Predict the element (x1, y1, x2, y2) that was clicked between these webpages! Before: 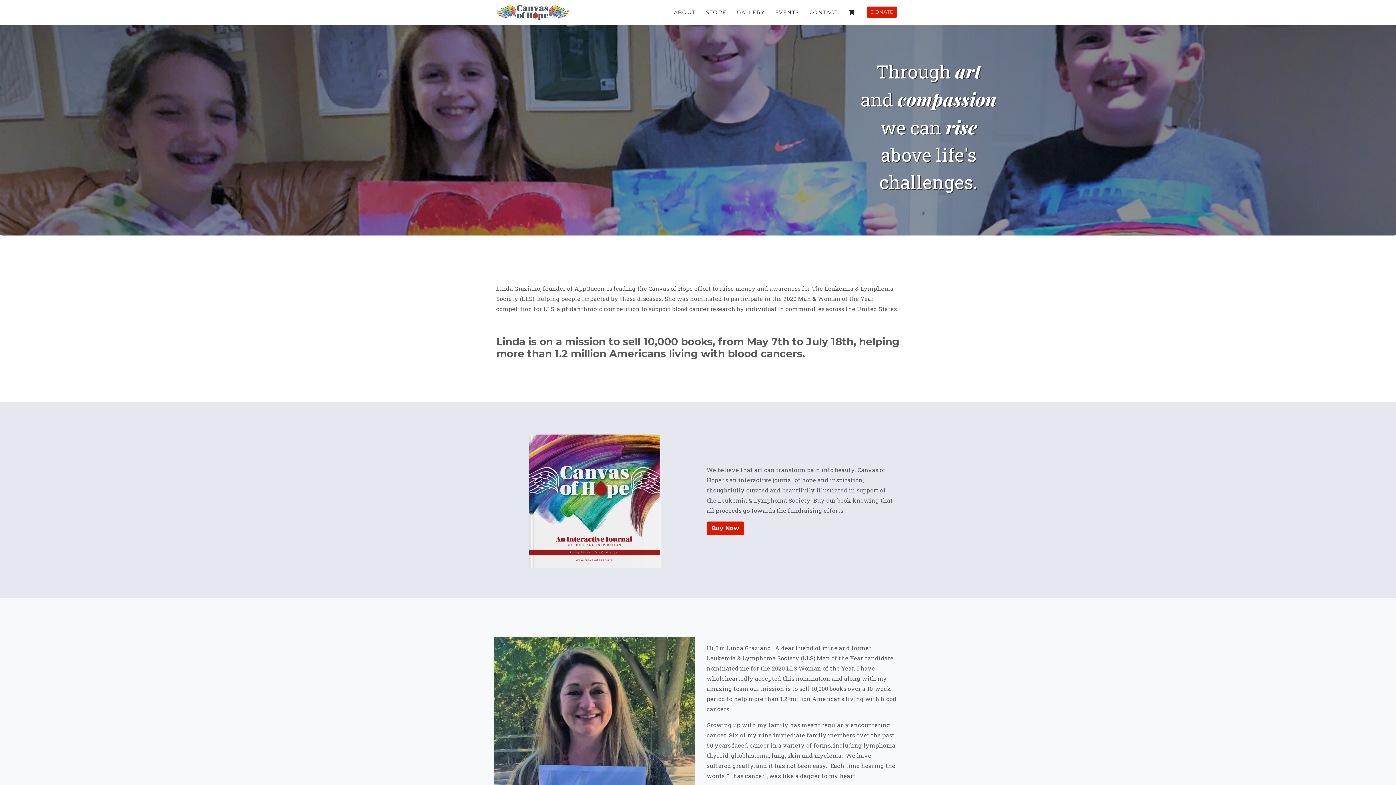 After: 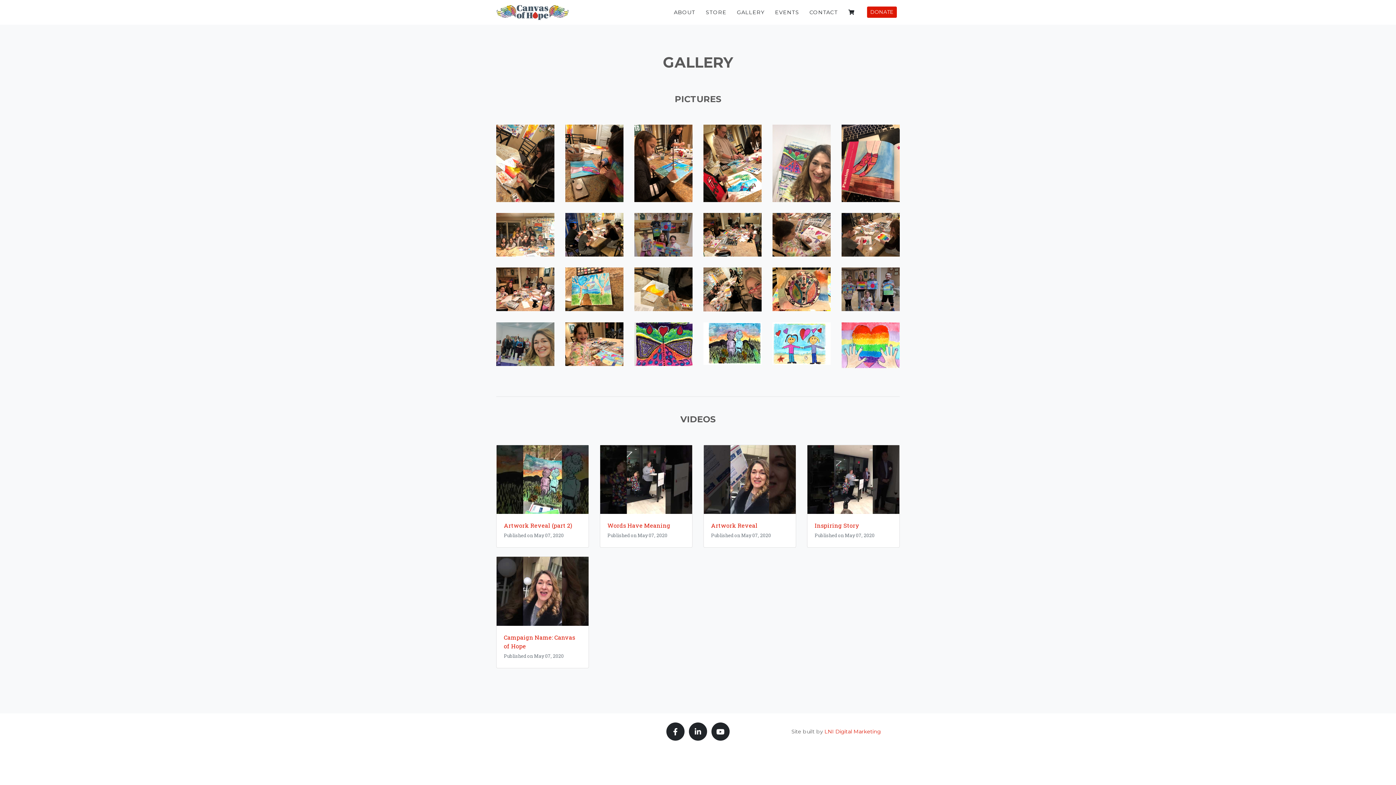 Action: label: GALLERY bbox: (731, 2, 770, 22)